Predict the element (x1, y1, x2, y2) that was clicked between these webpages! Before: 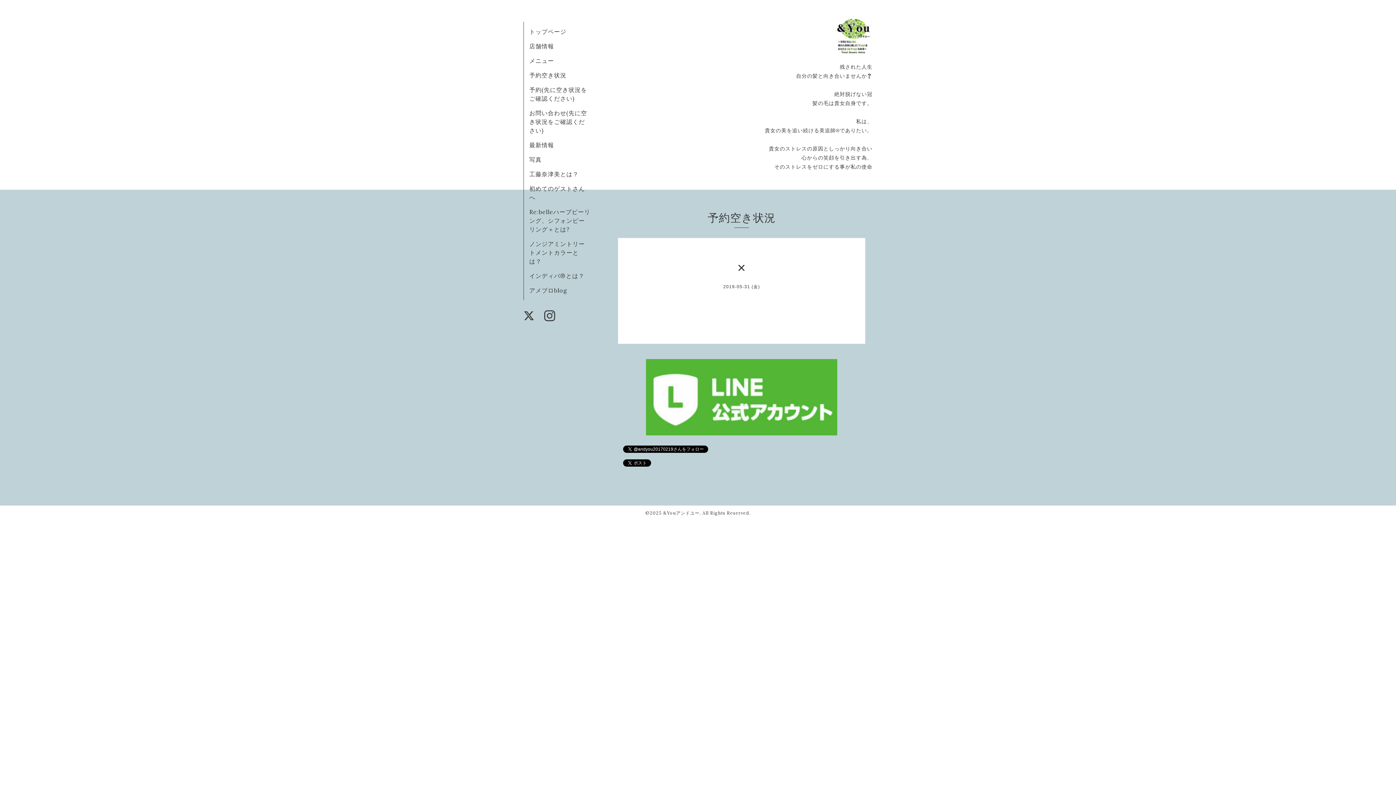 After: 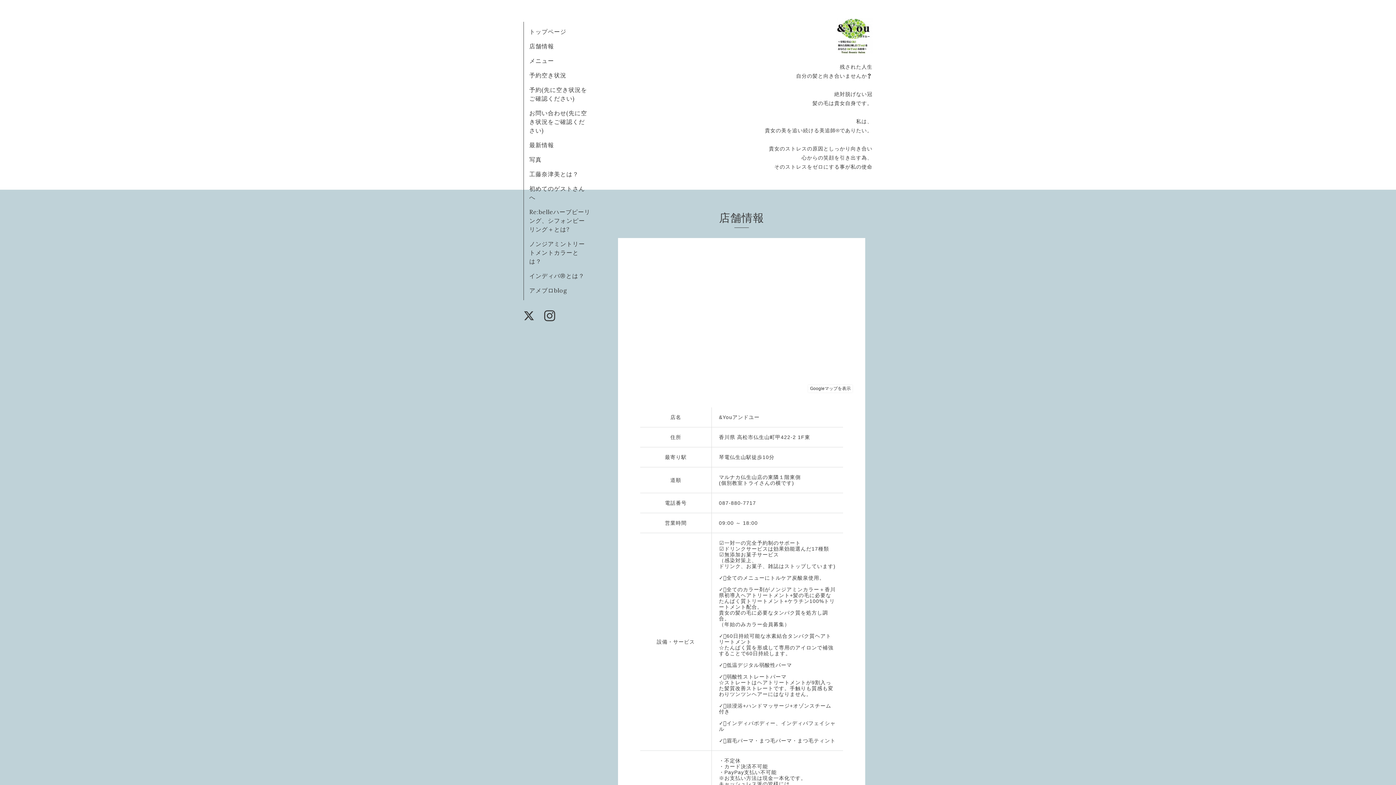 Action: bbox: (529, 42, 554, 49) label: 店舗情報